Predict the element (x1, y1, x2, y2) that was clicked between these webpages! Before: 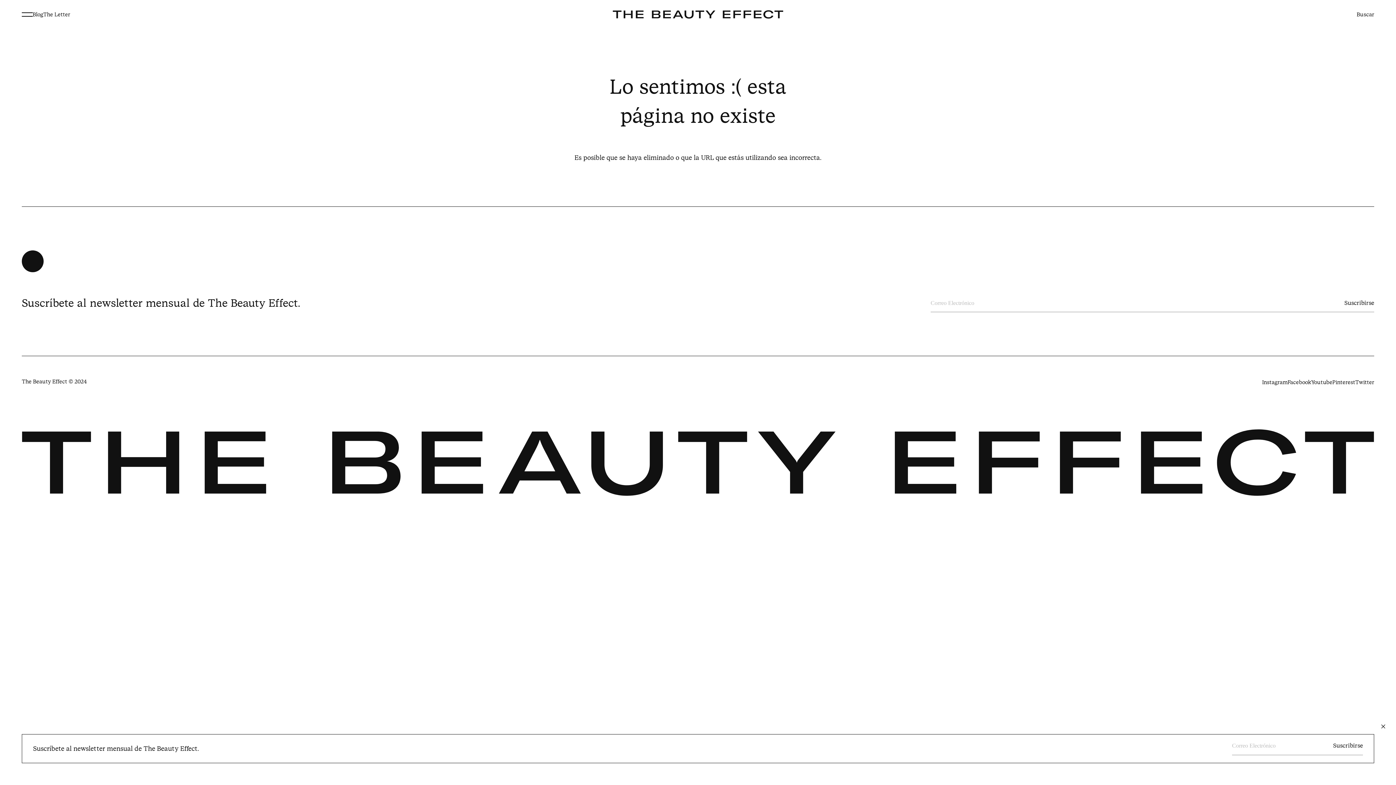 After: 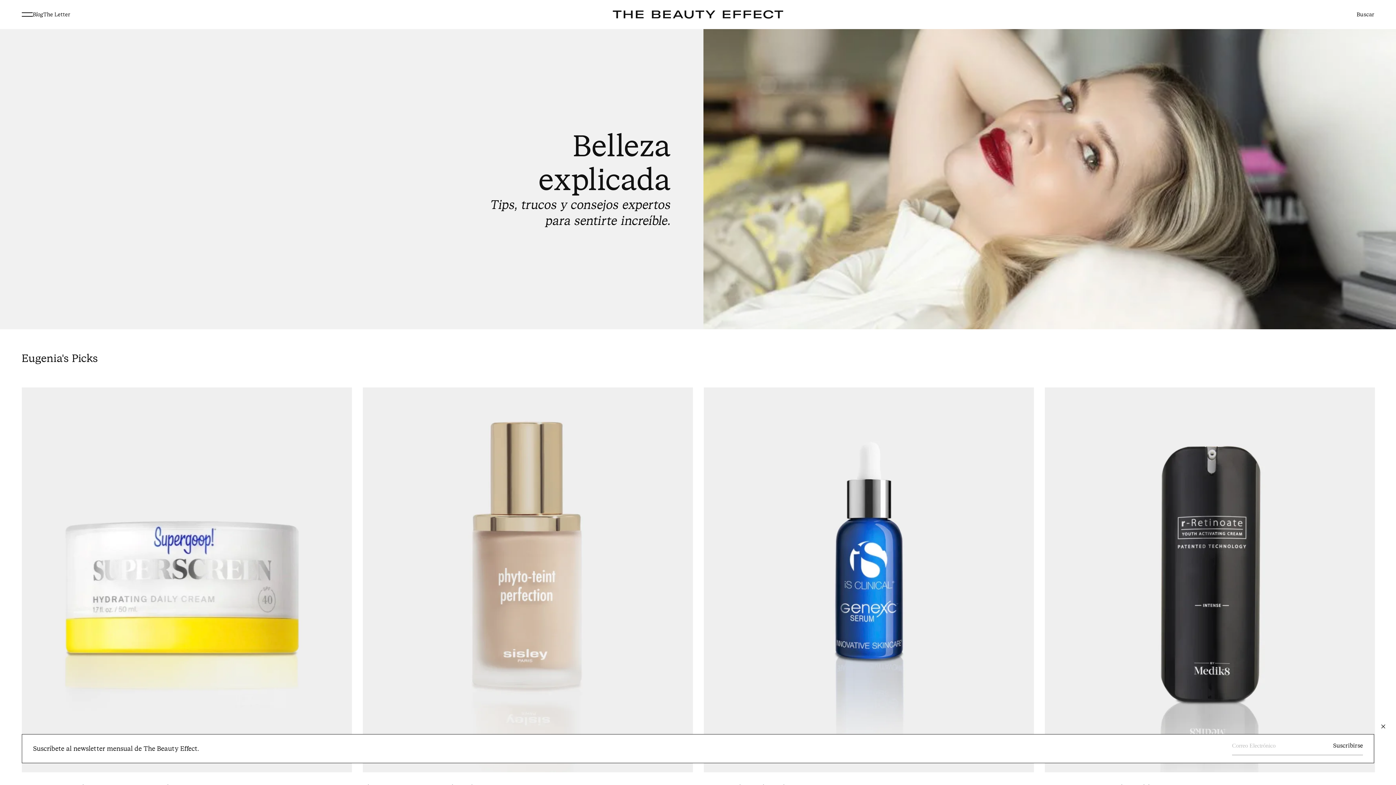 Action: bbox: (612, 10, 783, 18)